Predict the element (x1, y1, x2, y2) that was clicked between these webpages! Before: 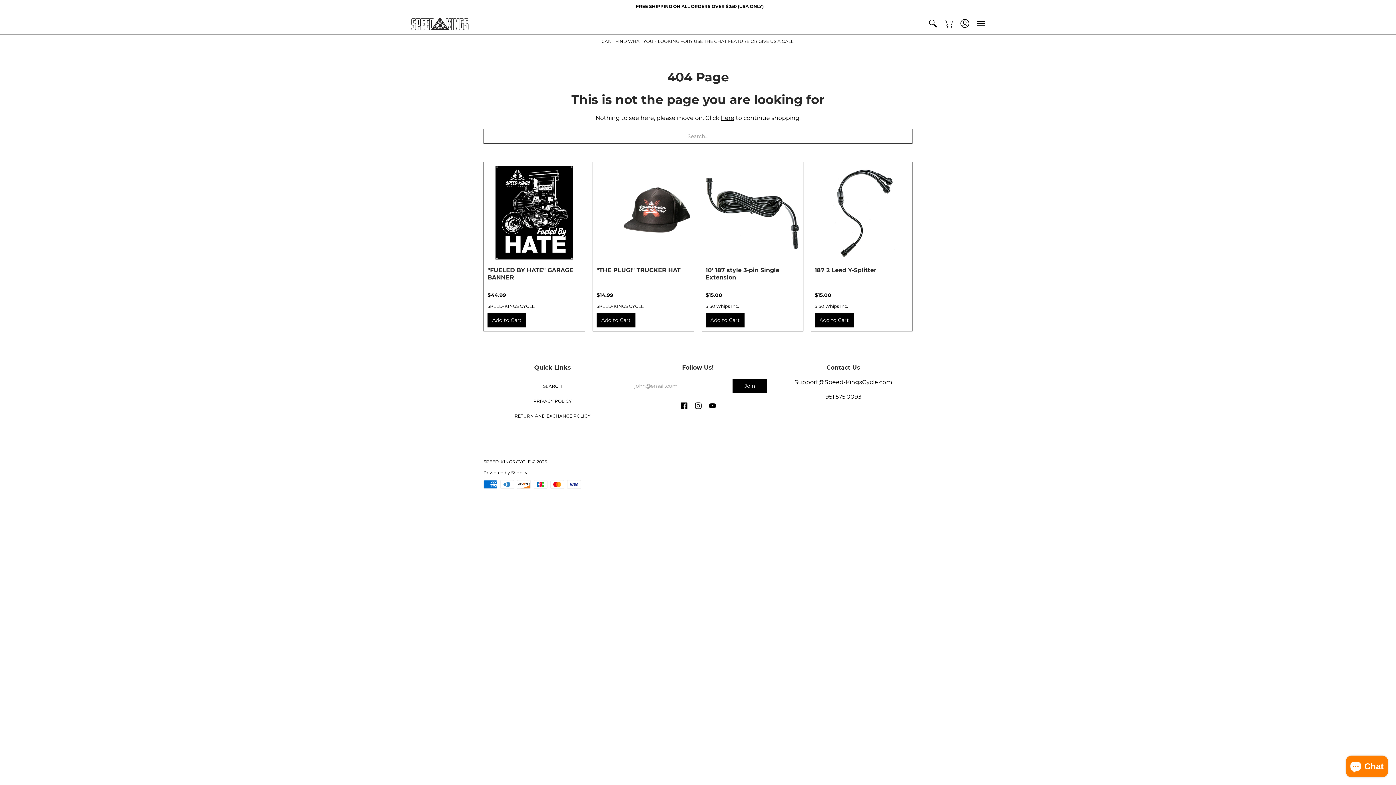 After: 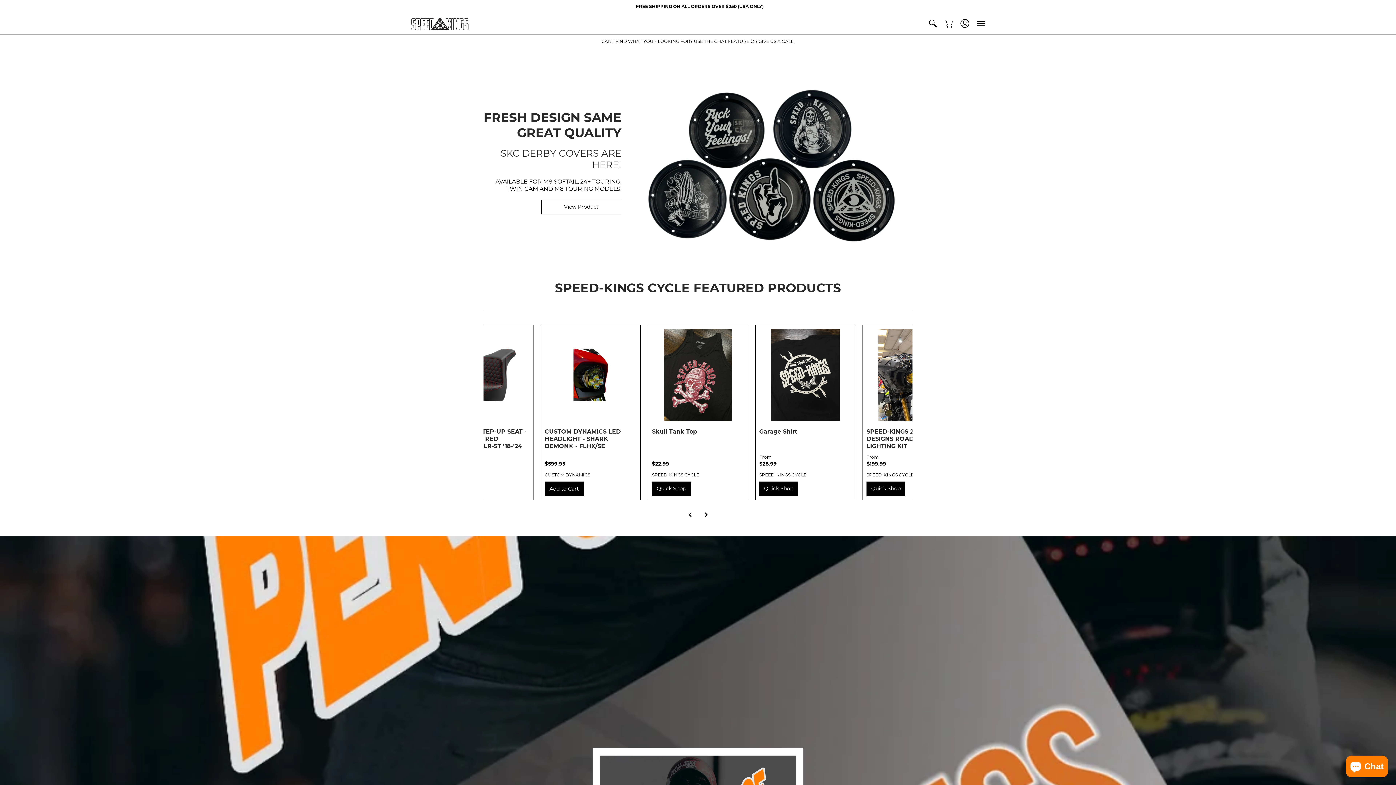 Action: bbox: (410, 12, 469, 34)